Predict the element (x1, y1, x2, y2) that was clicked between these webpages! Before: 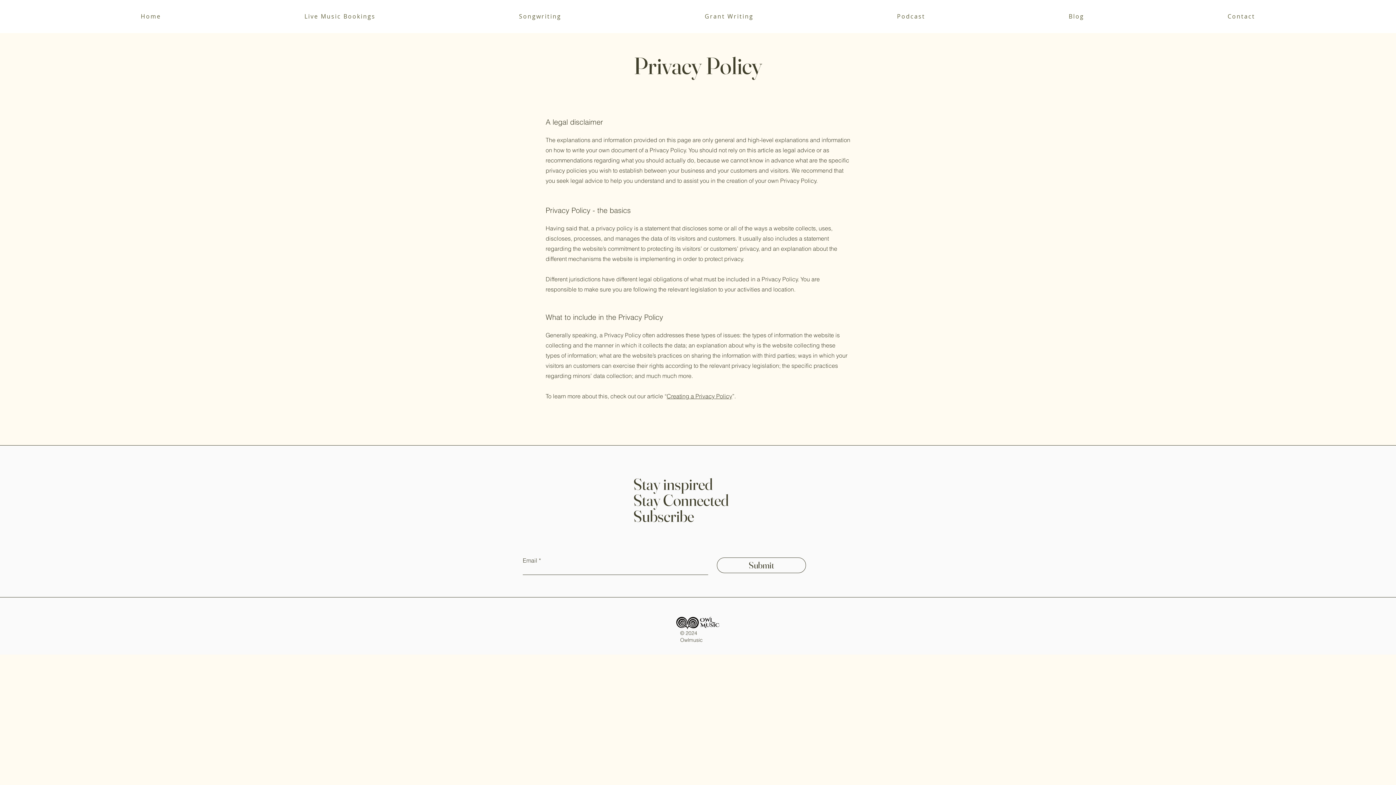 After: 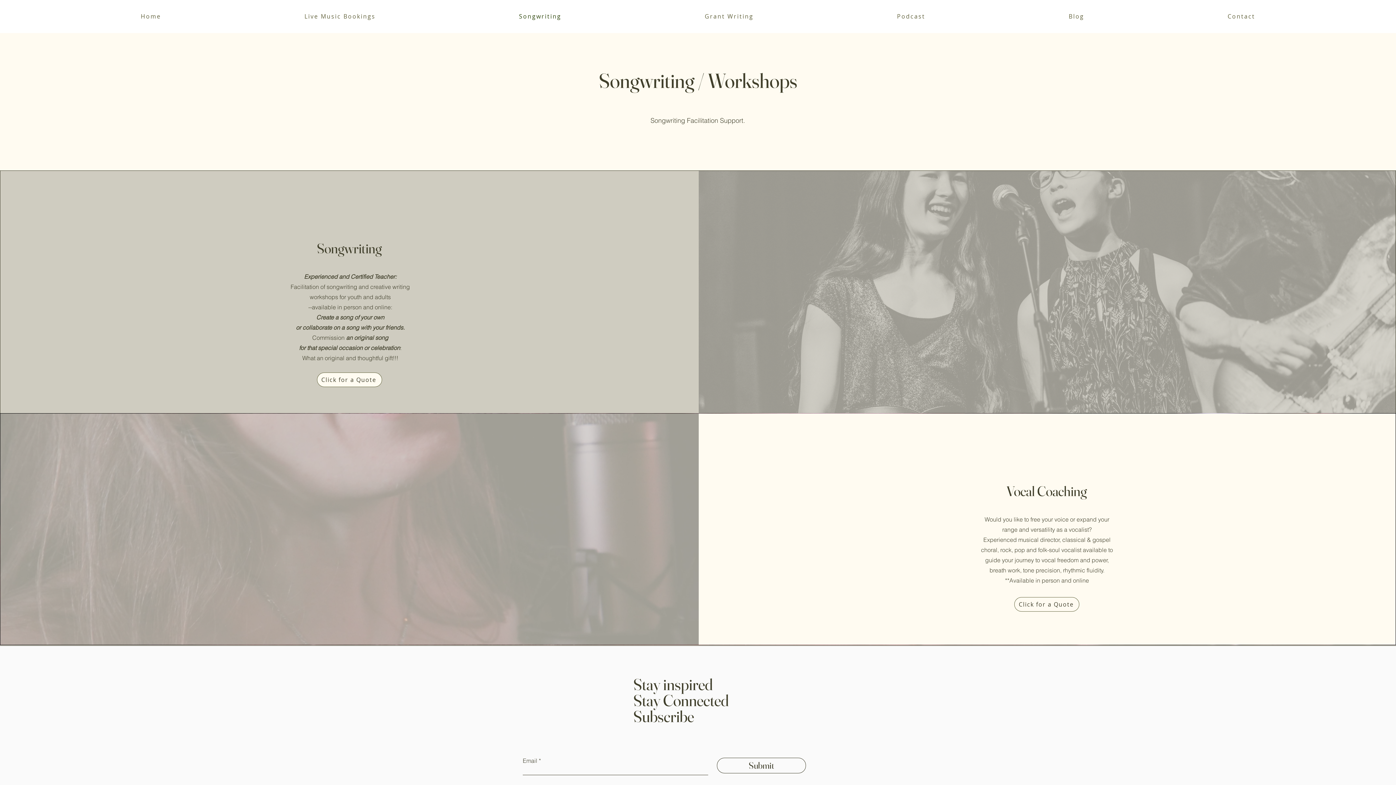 Action: bbox: (447, 7, 633, 26) label: Songwriting